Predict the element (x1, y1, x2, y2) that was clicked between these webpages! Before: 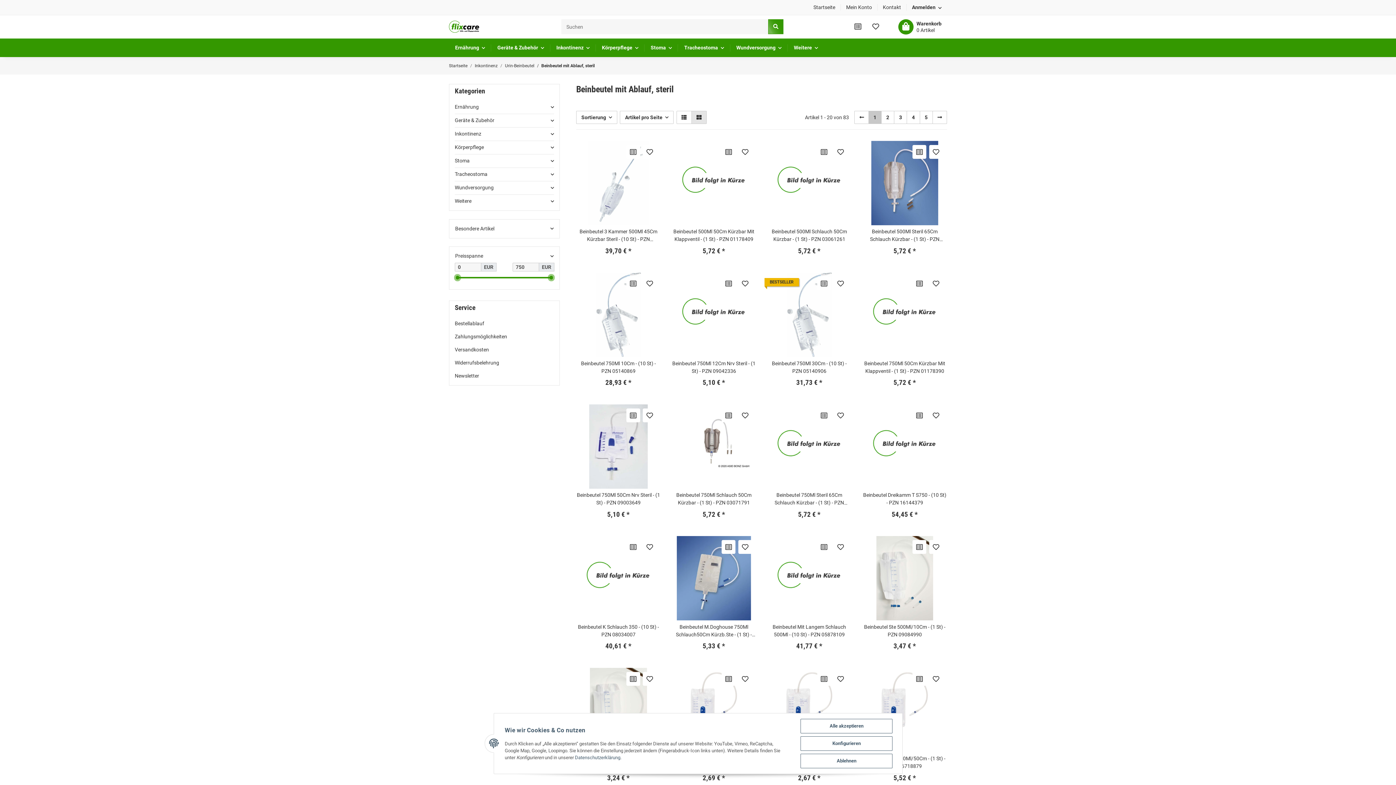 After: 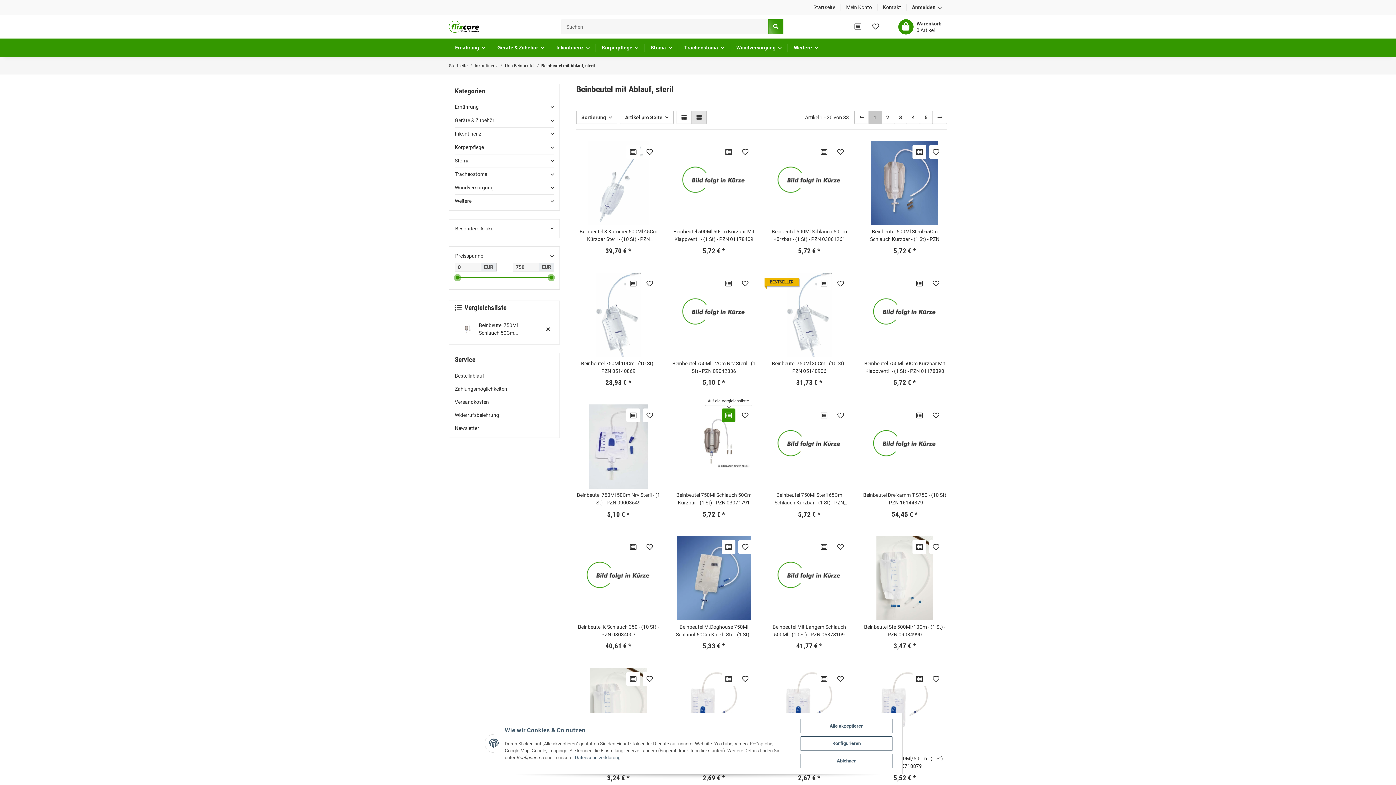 Action: bbox: (721, 408, 735, 422) label: Auf die Vergleichsliste